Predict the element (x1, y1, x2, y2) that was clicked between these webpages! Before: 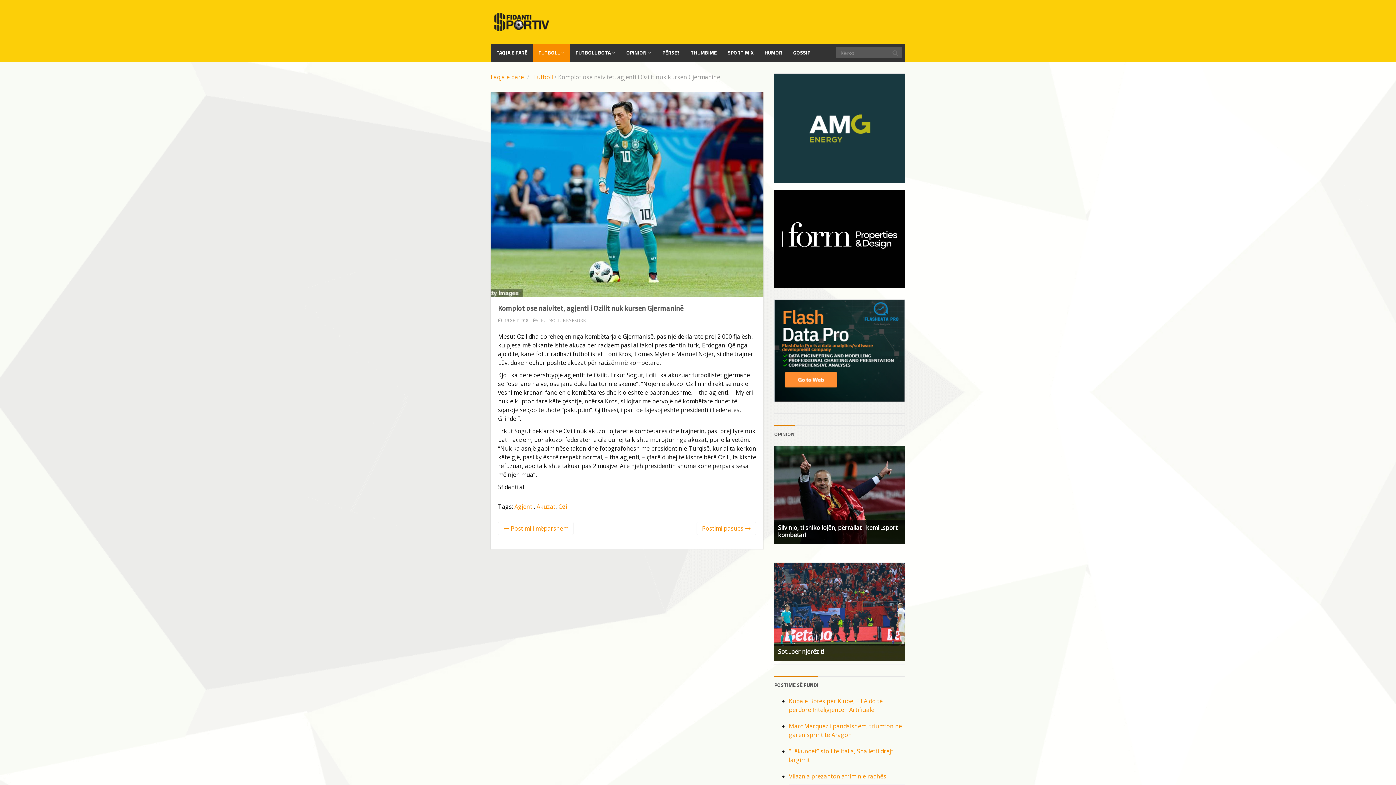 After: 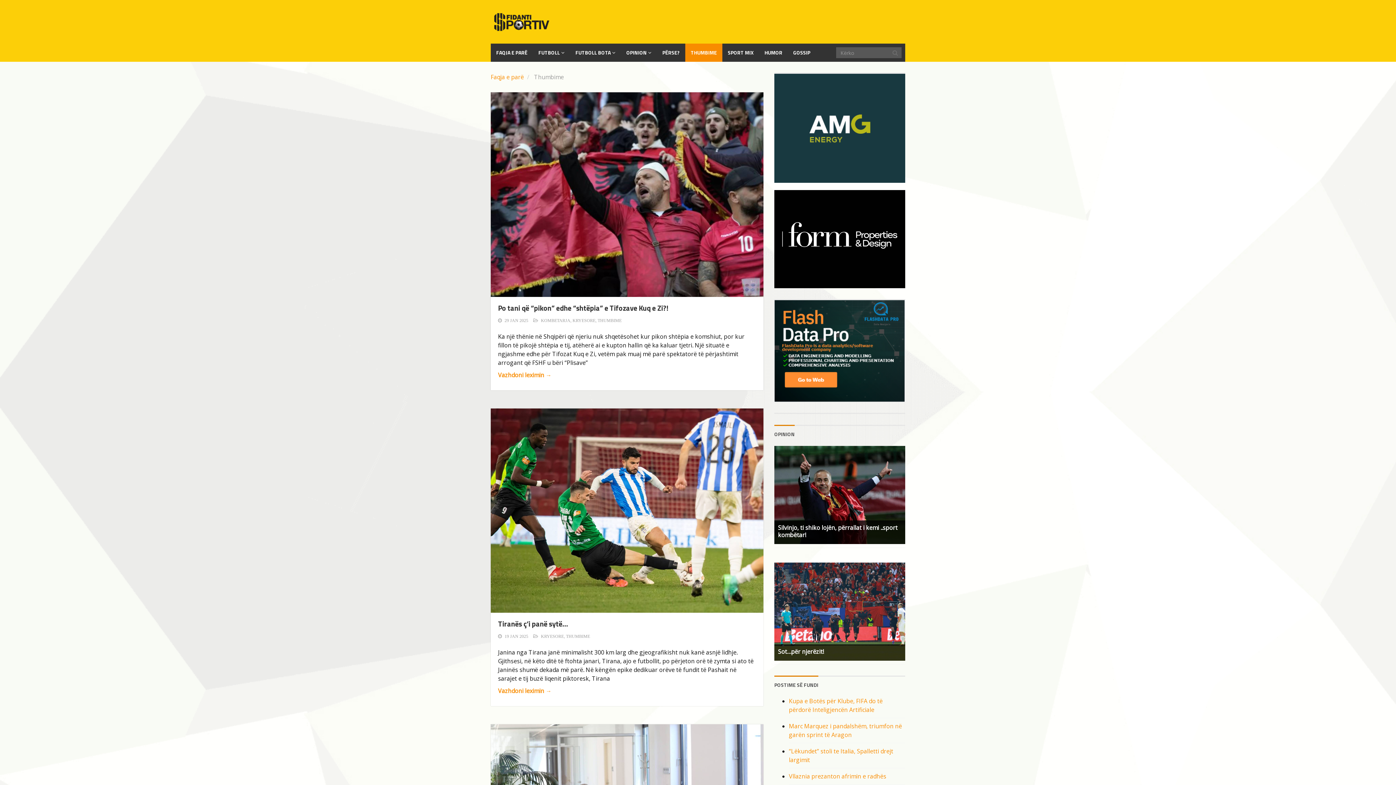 Action: label: THUMBIME bbox: (685, 43, 722, 61)